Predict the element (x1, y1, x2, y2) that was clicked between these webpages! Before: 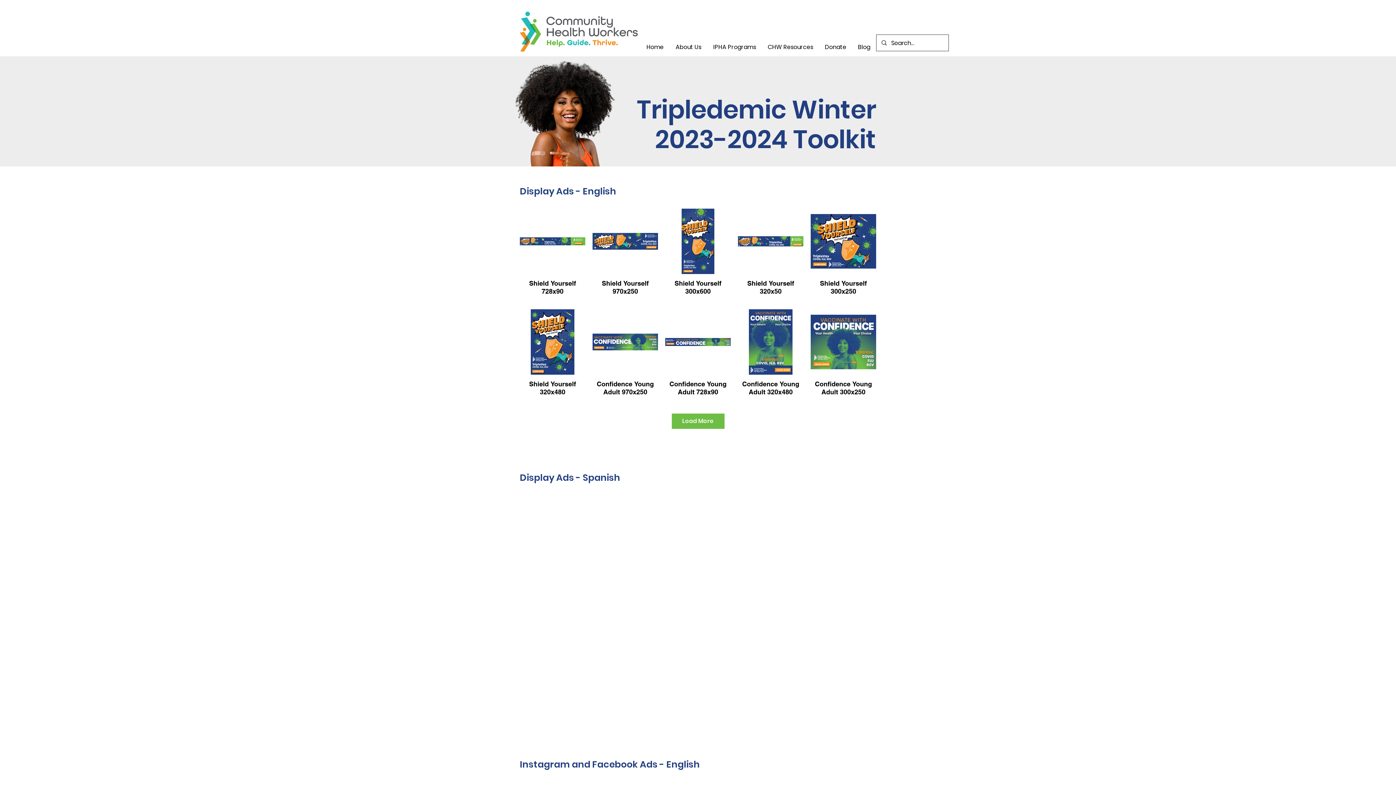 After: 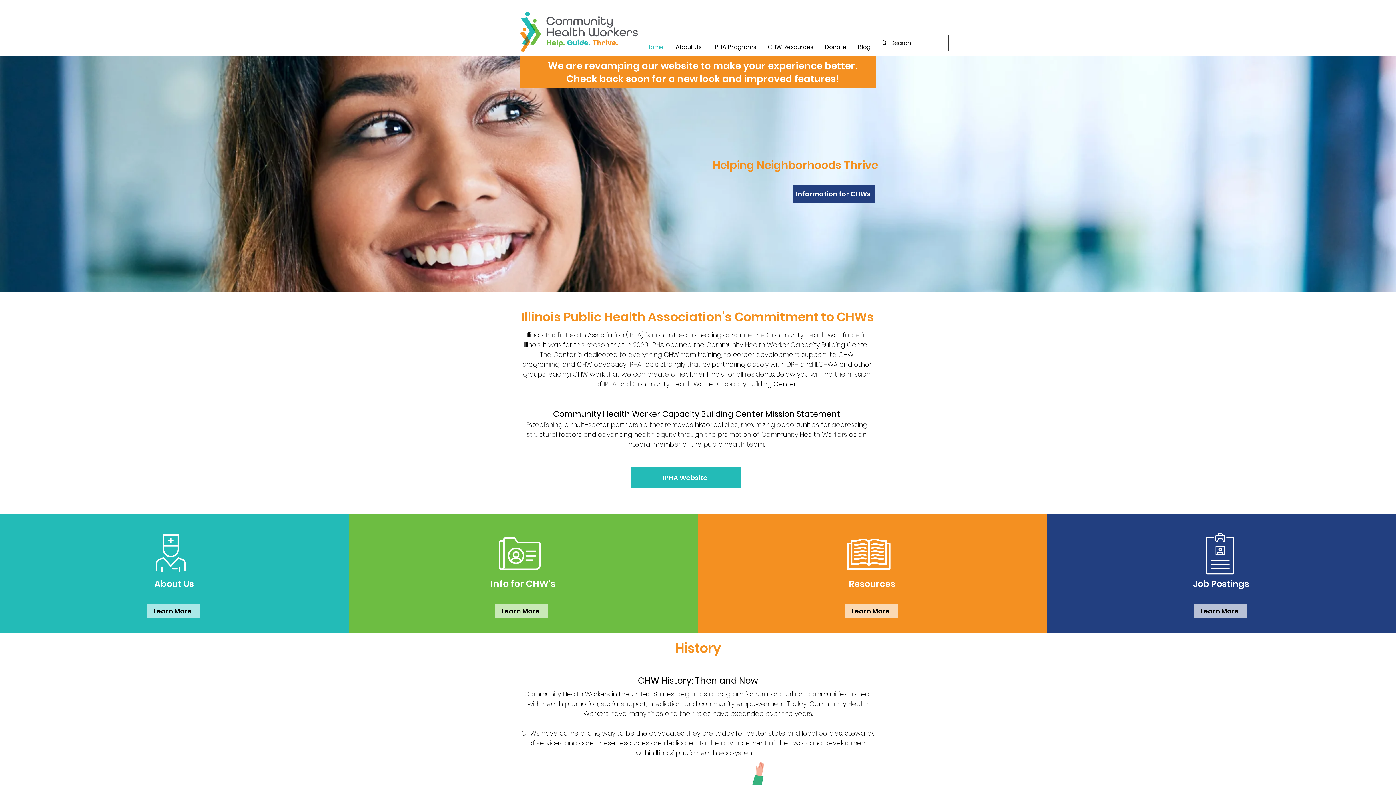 Action: bbox: (520, 11, 637, 53)